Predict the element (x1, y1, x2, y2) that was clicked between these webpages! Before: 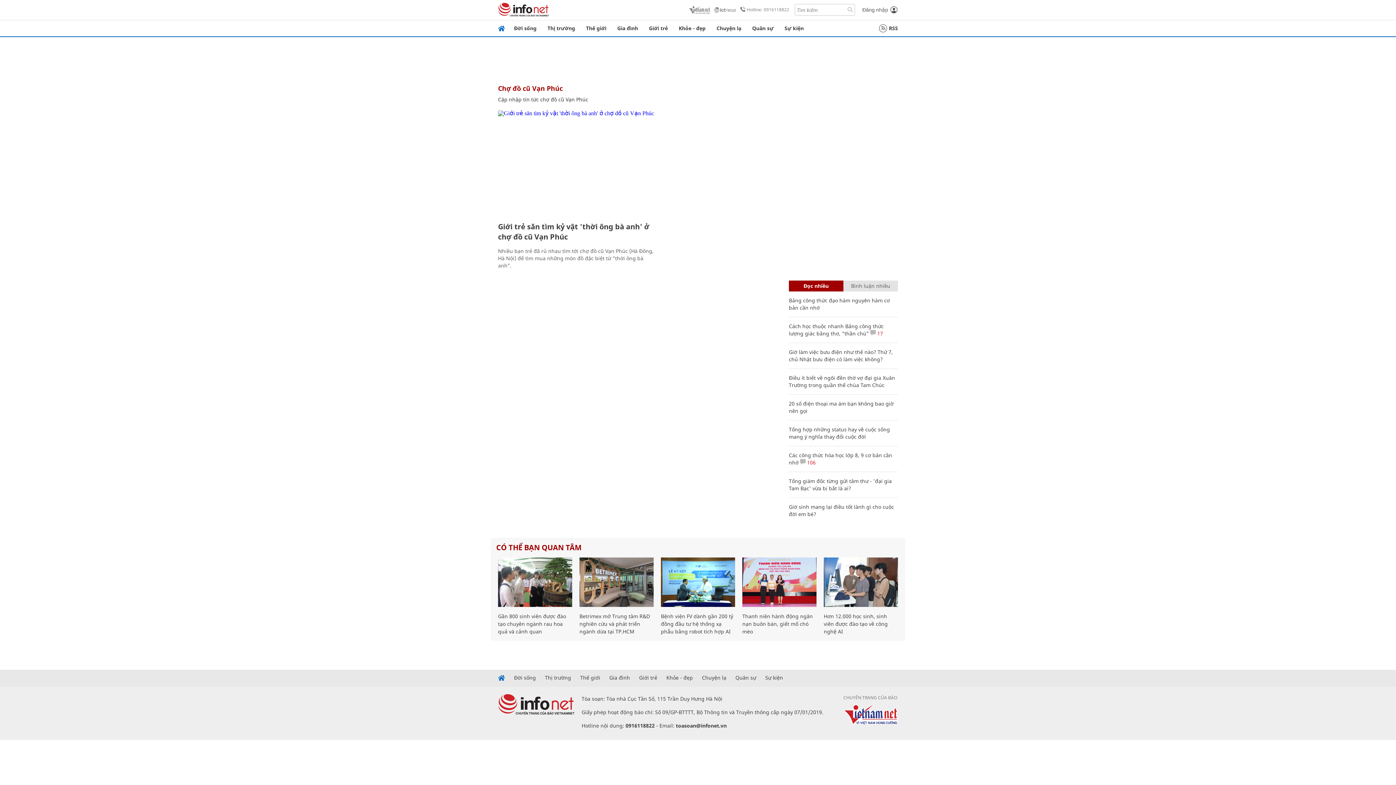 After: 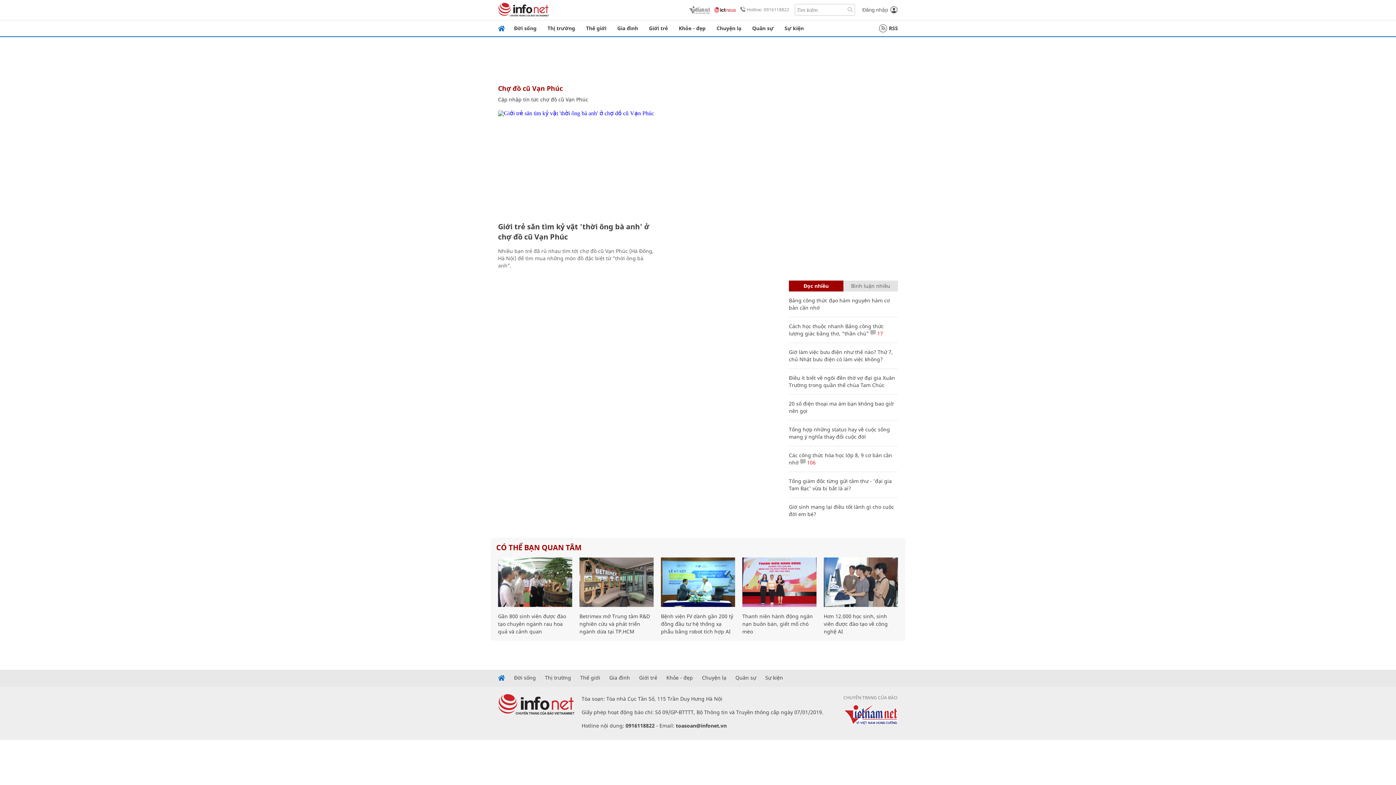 Action: bbox: (714, 5, 736, 14)